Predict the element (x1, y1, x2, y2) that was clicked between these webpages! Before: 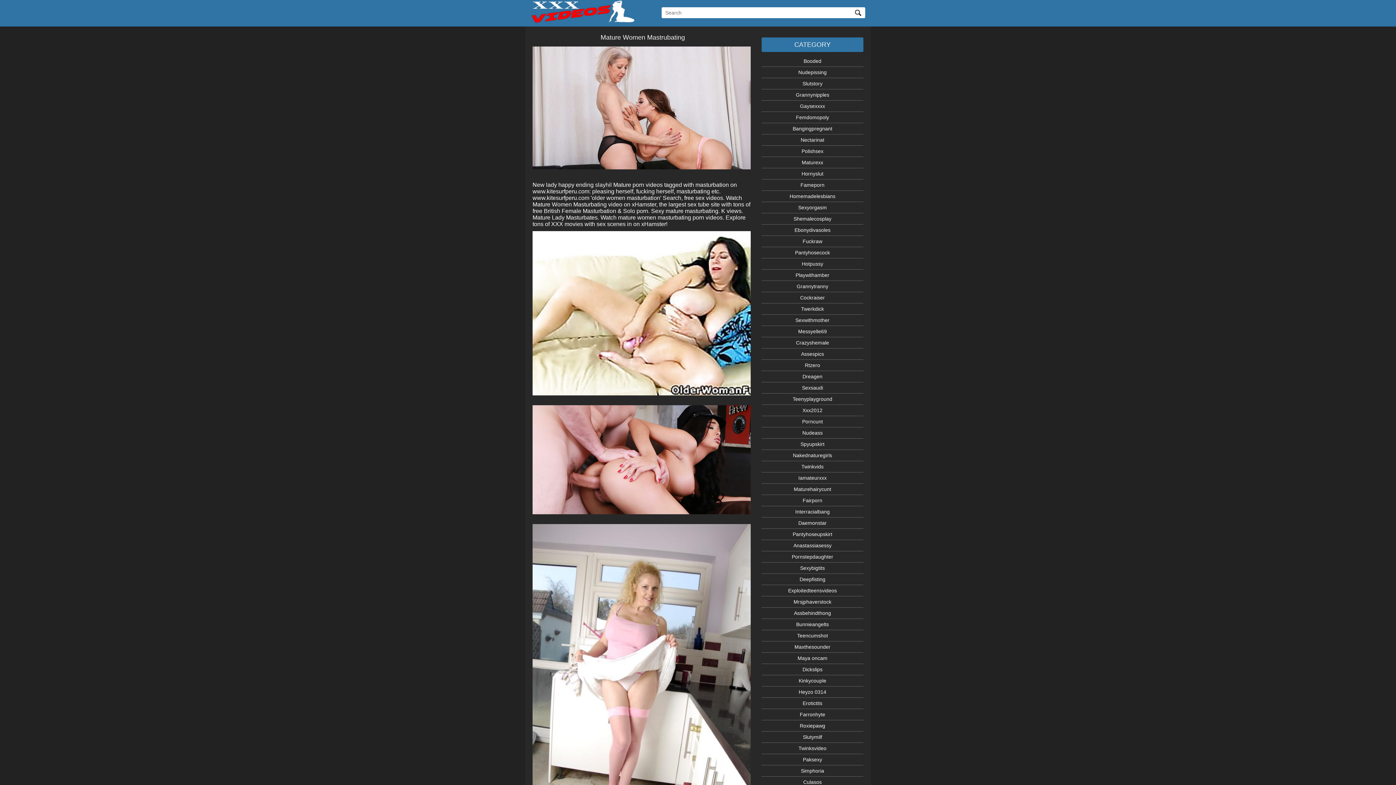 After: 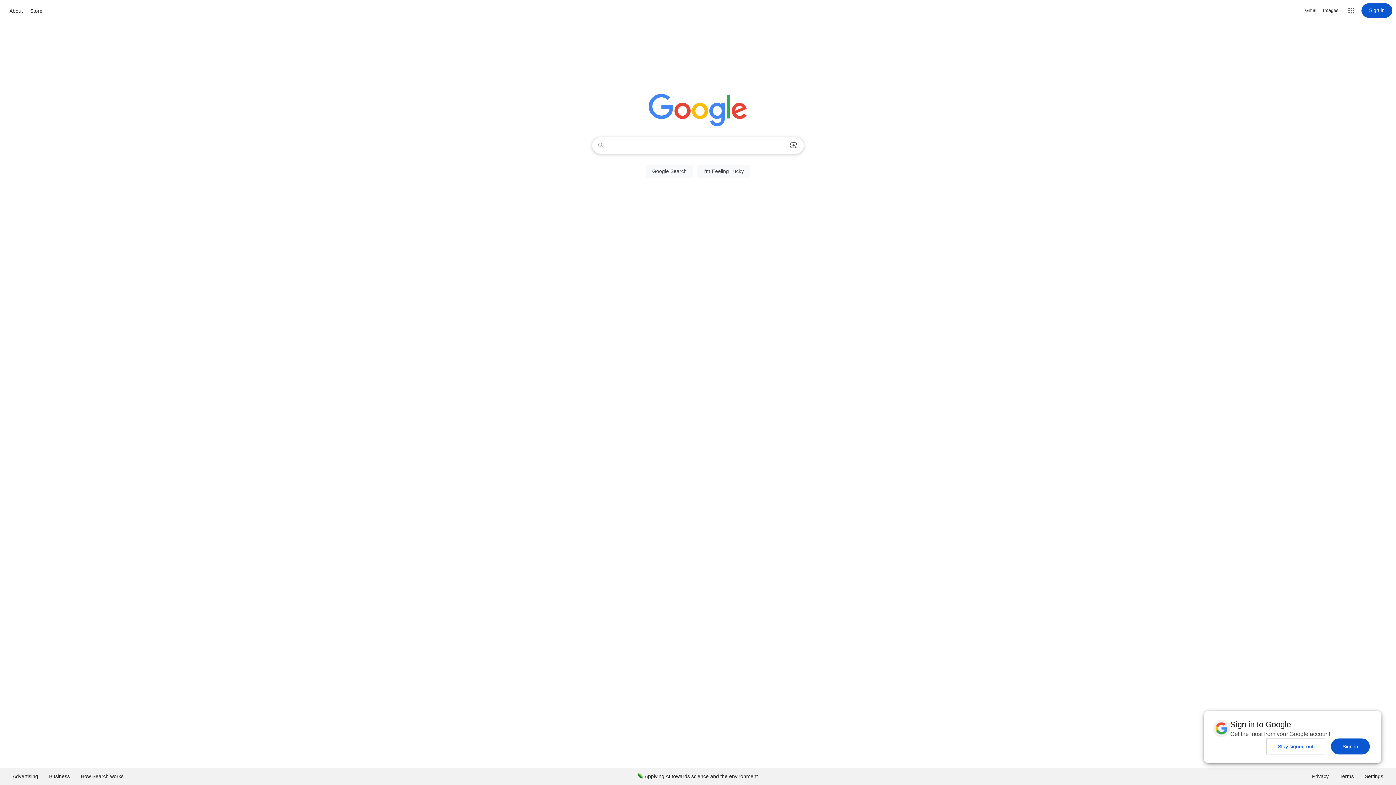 Action: bbox: (532, 394, 750, 400)